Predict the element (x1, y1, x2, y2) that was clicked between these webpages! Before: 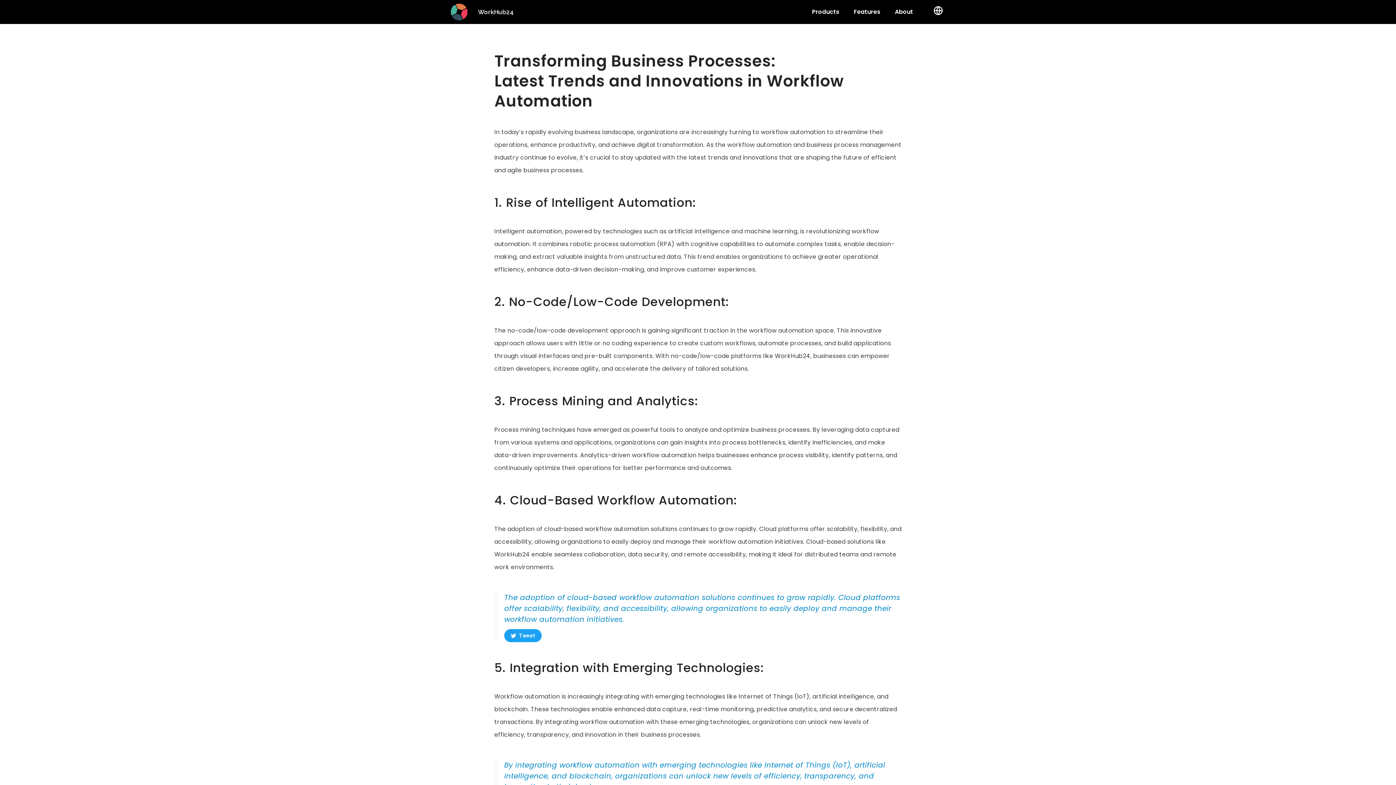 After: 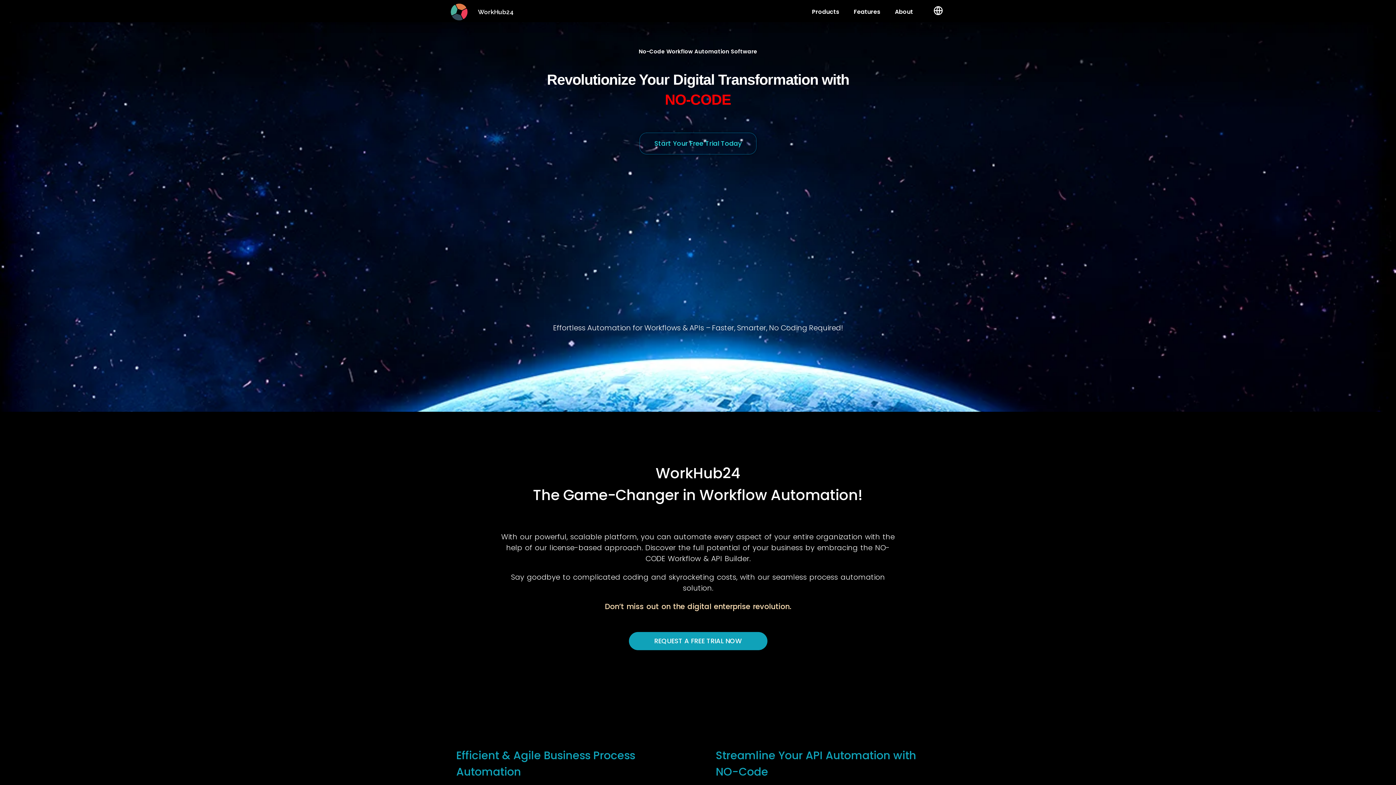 Action: bbox: (478, 8, 514, 15) label: WorkHub24